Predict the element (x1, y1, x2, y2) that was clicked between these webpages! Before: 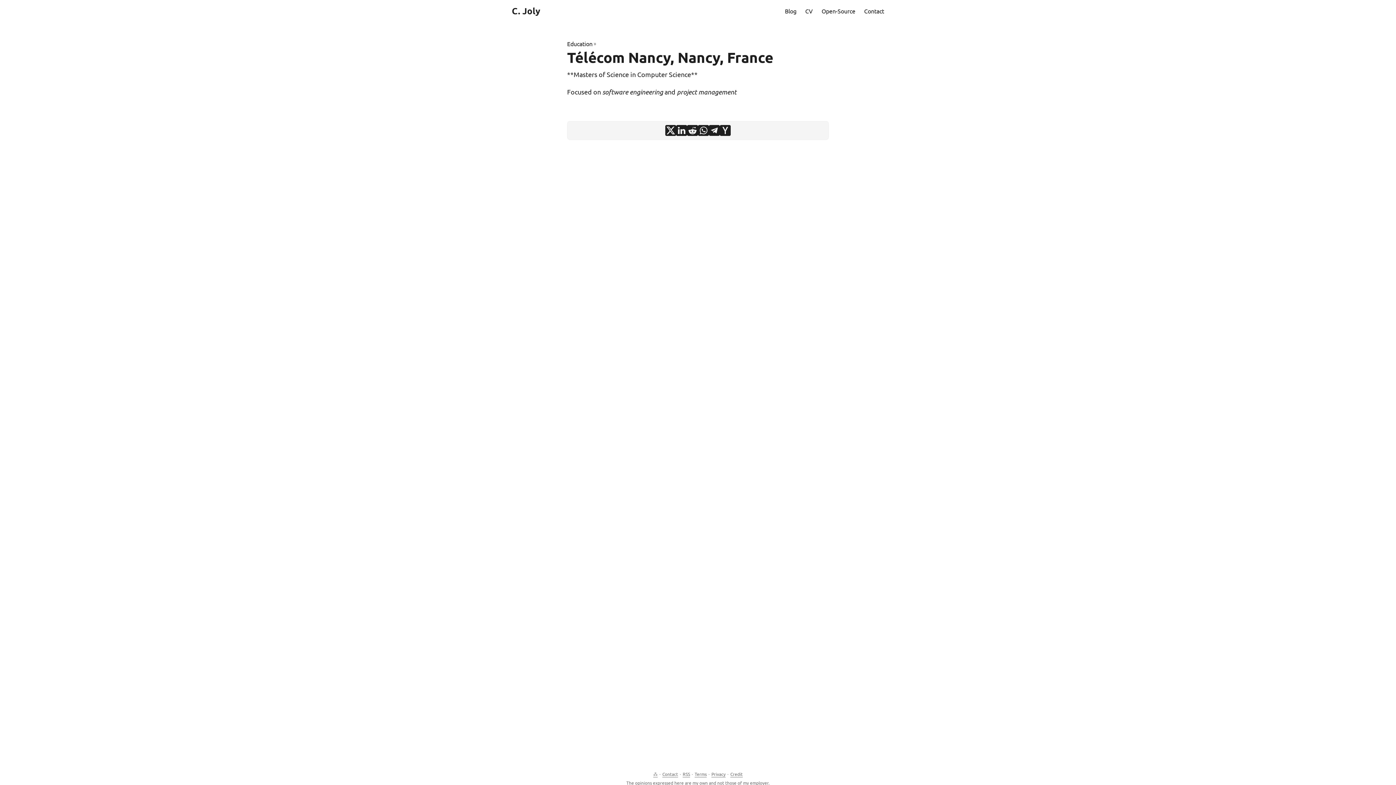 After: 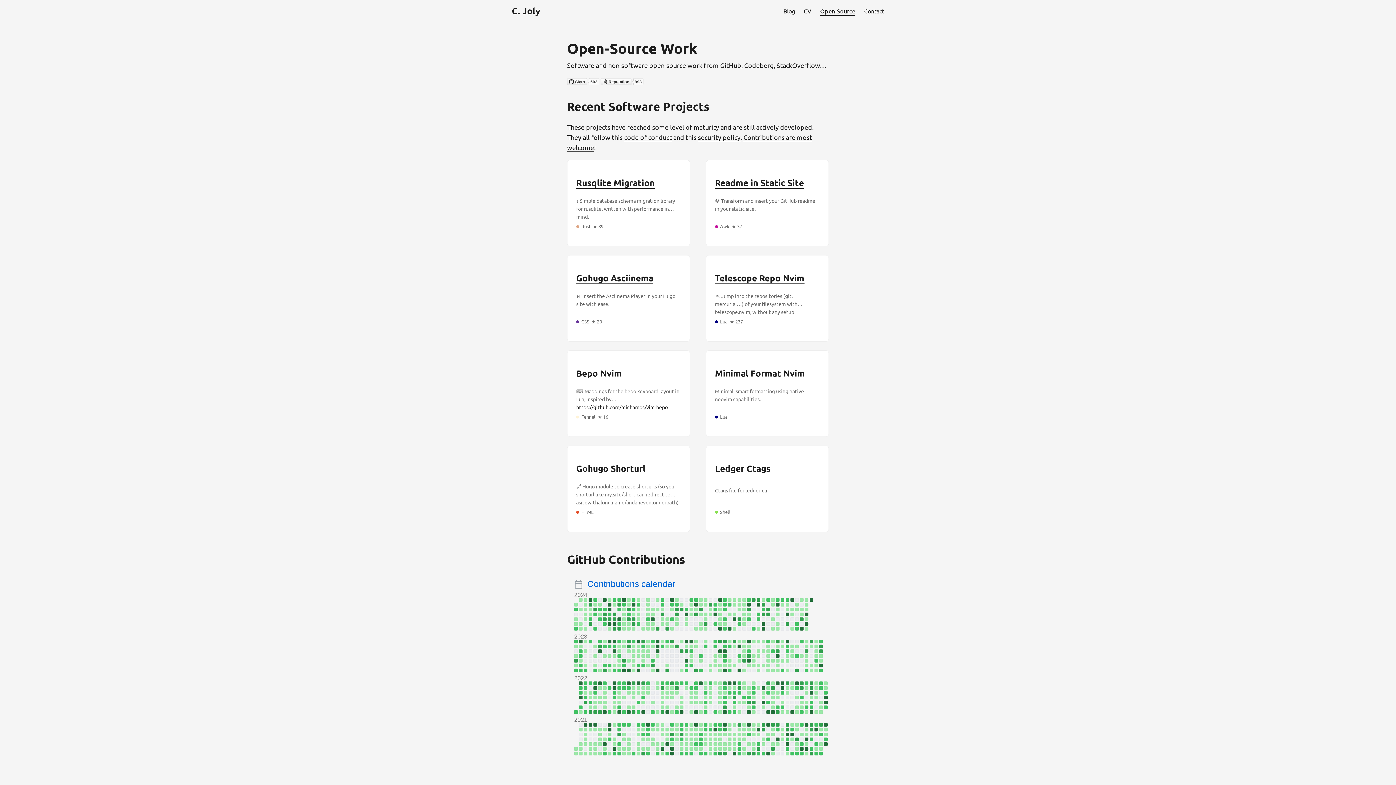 Action: label: Open-Source bbox: (821, 0, 855, 21)